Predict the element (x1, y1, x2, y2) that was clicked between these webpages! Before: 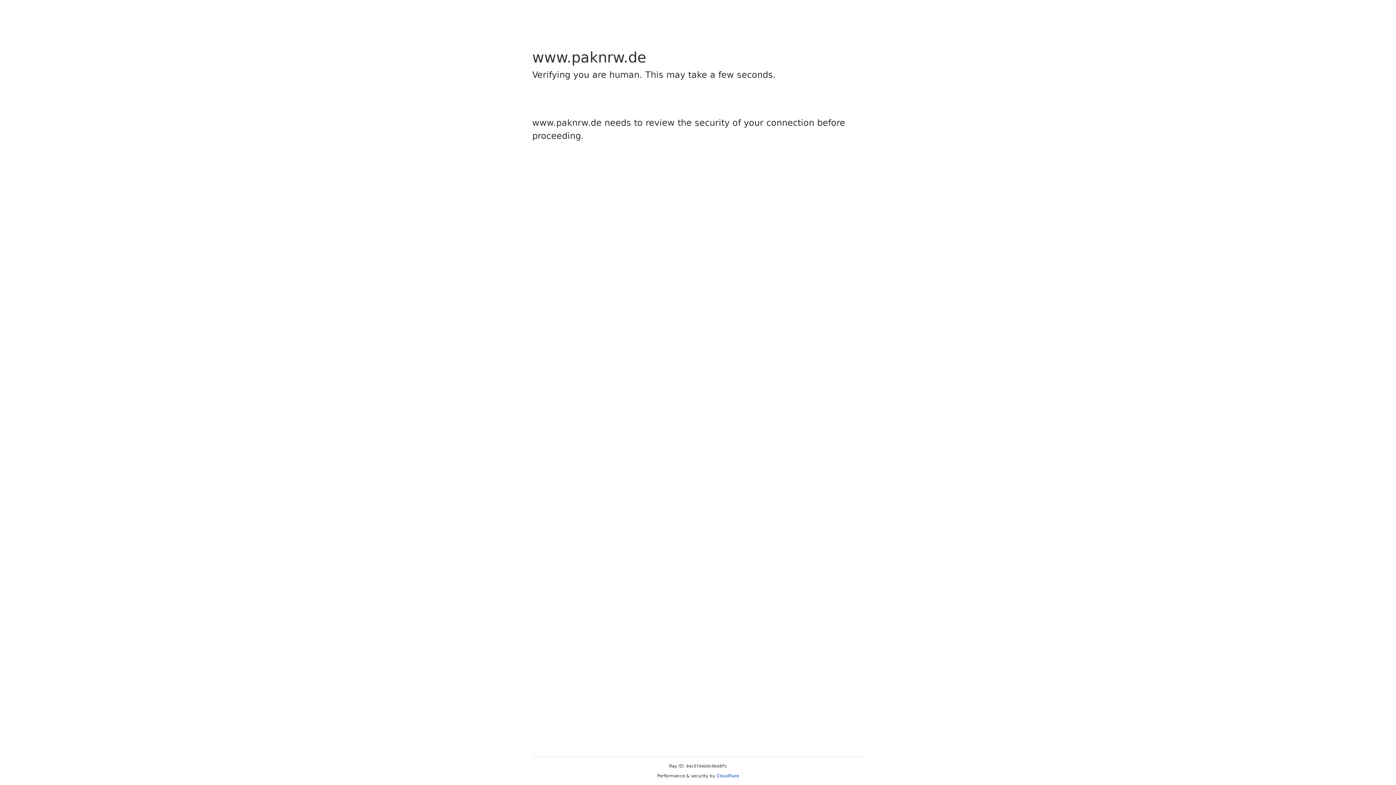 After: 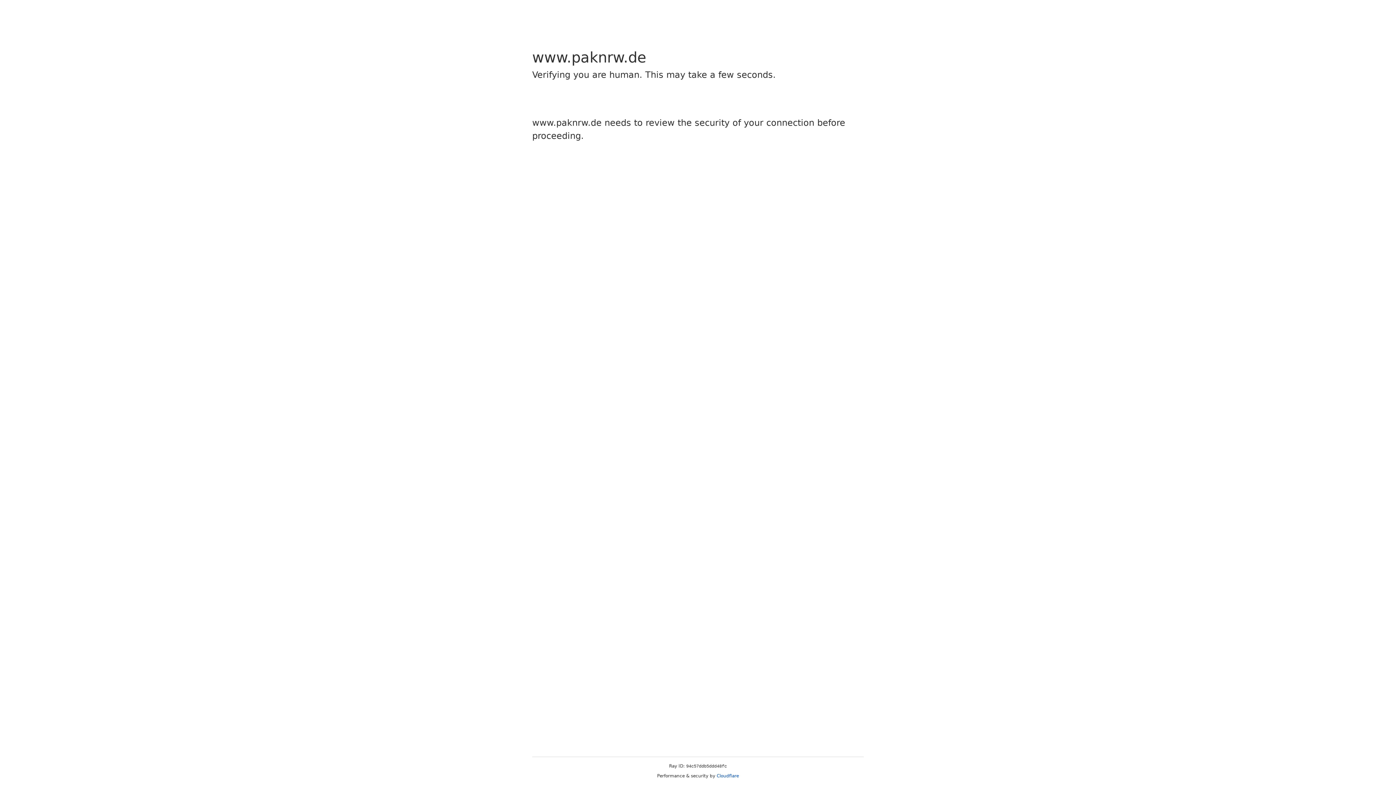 Action: label: Cloudflare bbox: (716, 773, 739, 778)